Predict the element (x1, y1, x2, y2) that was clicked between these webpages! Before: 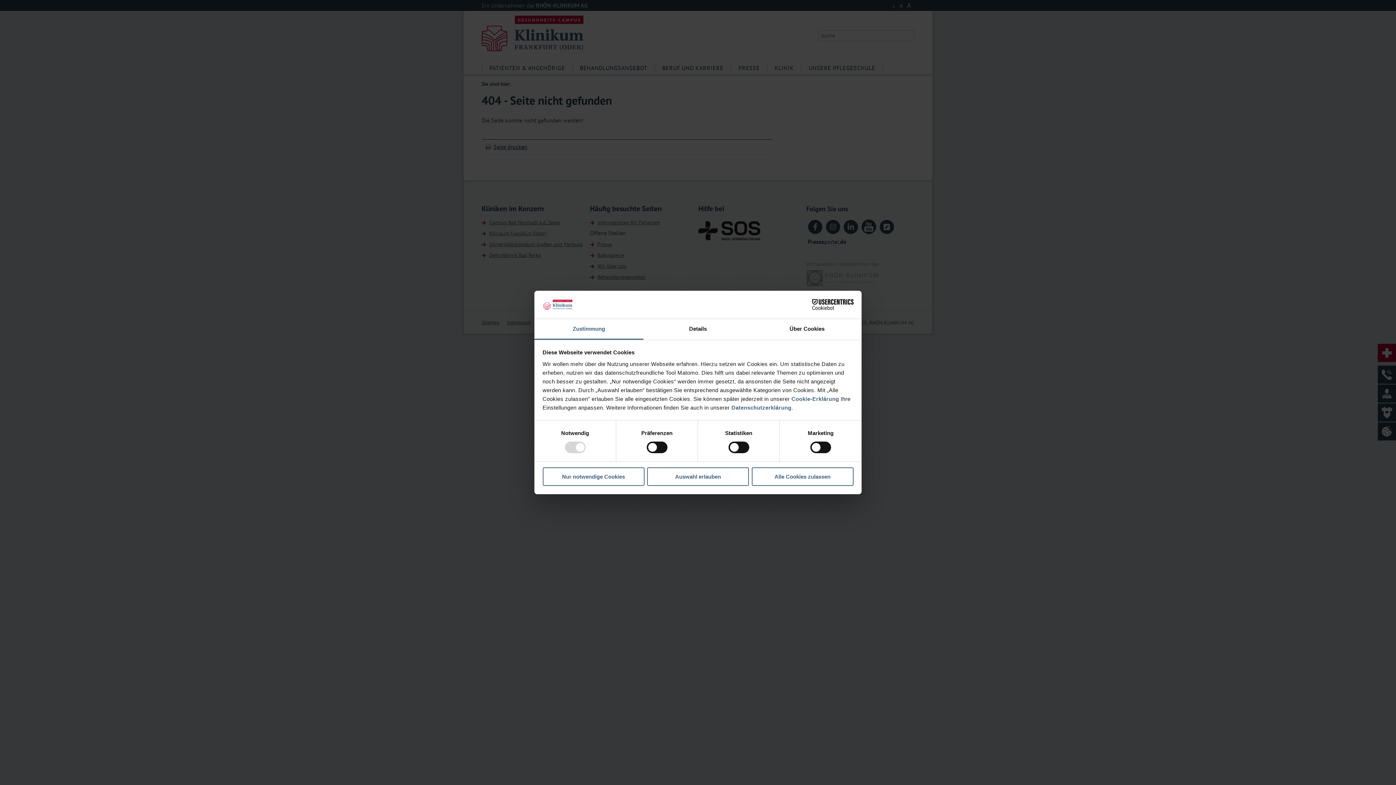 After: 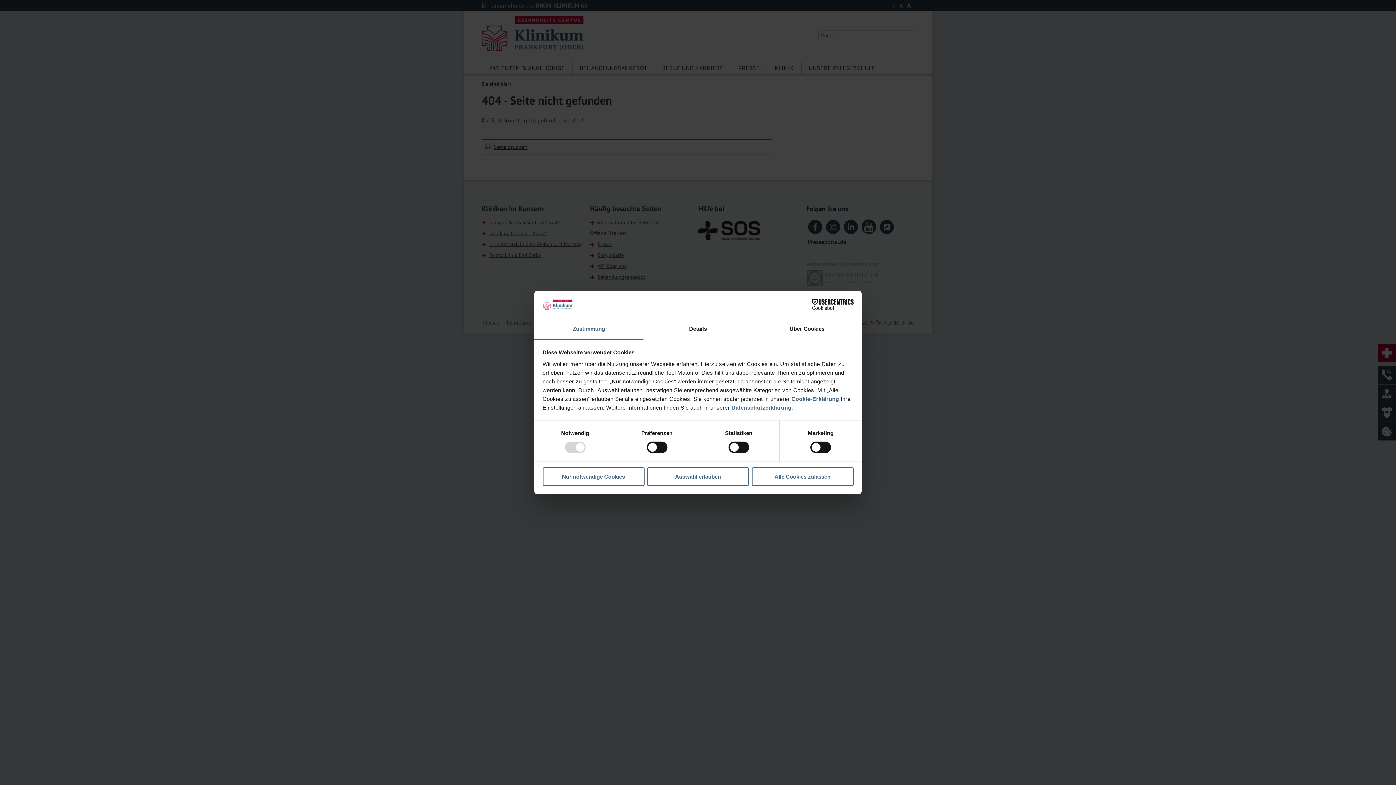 Action: bbox: (790, 299, 853, 310) label: Cookiebot - opens in a new window